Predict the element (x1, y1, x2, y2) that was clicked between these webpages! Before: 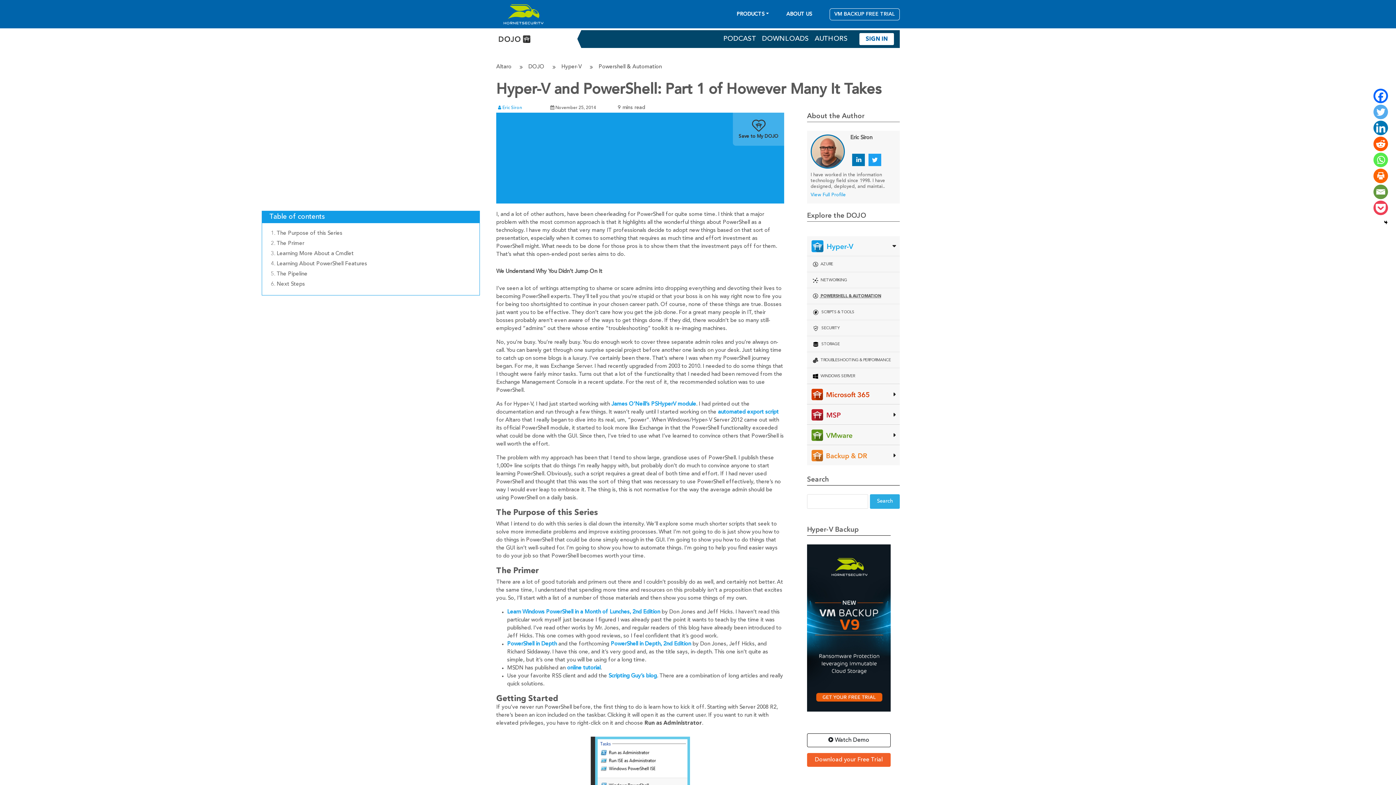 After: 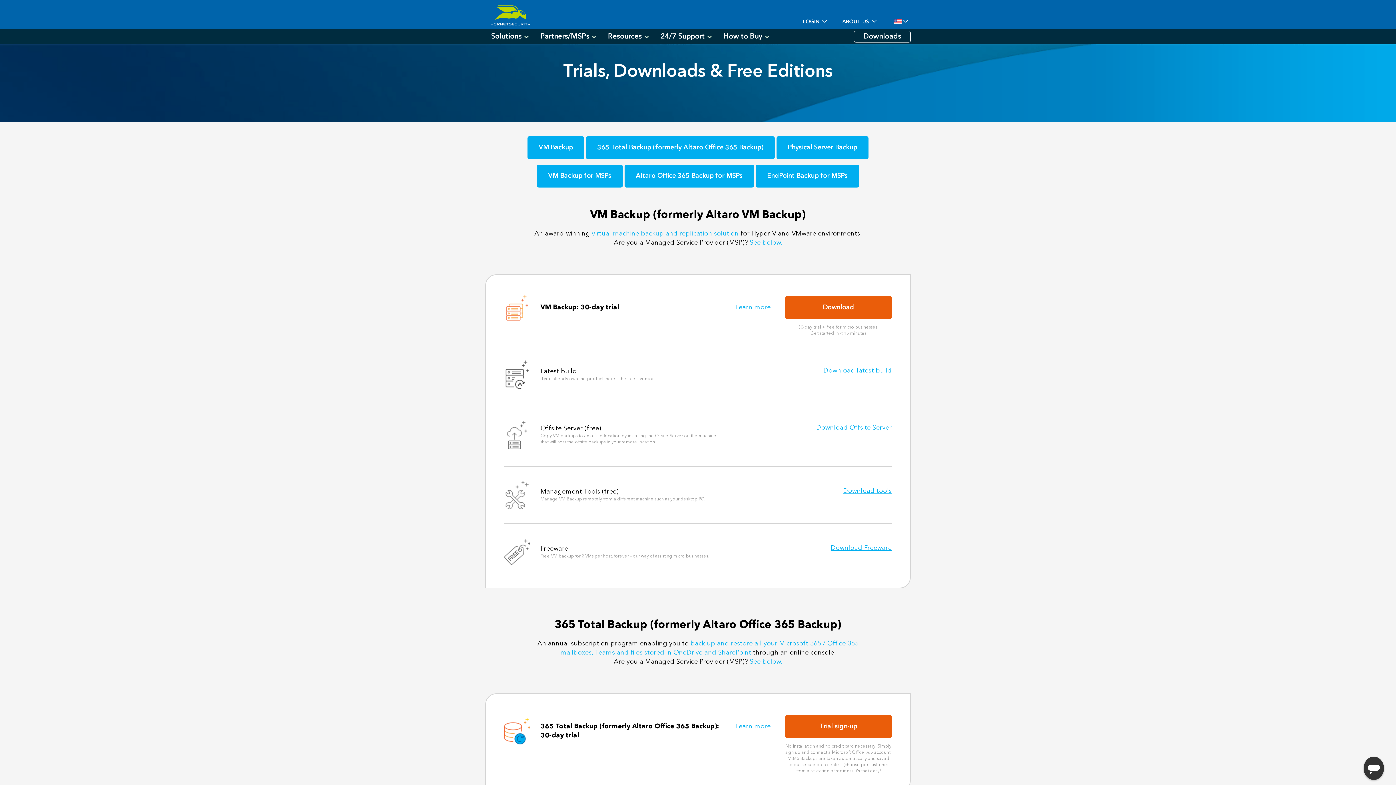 Action: bbox: (829, 8, 900, 20) label: VM BACKUP FREE TRIAL